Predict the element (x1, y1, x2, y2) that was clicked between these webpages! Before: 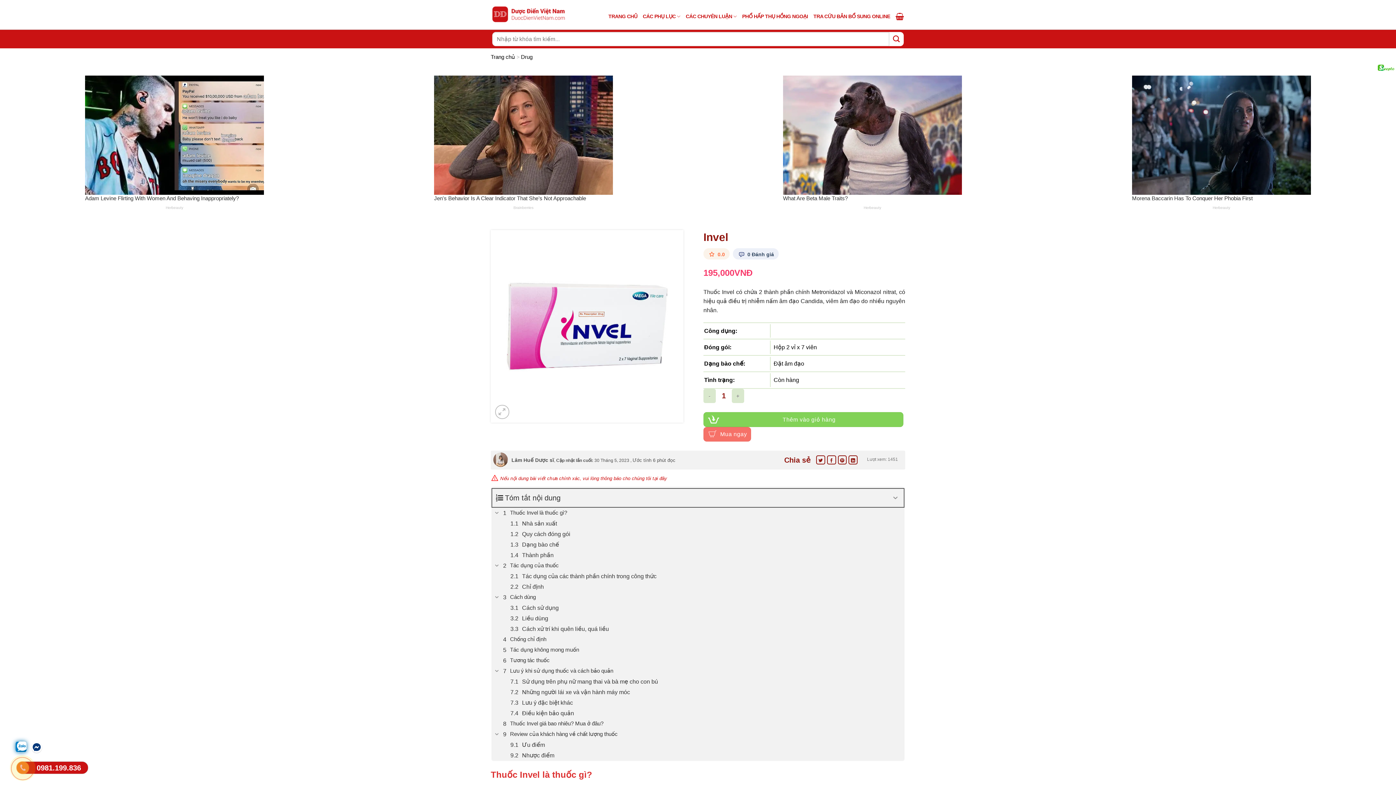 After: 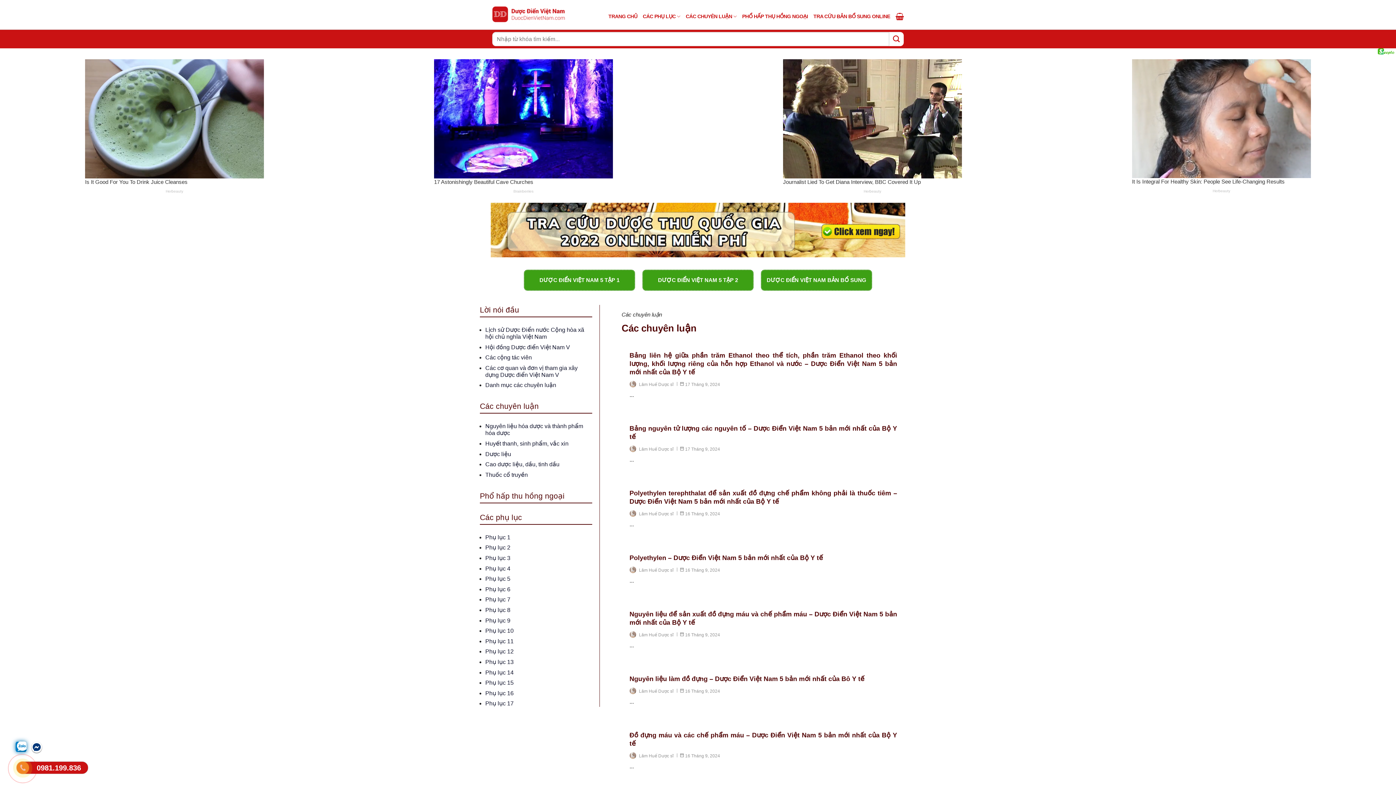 Action: label: CÁC CHUYÊN LUẬN bbox: (685, 8, 736, 24)